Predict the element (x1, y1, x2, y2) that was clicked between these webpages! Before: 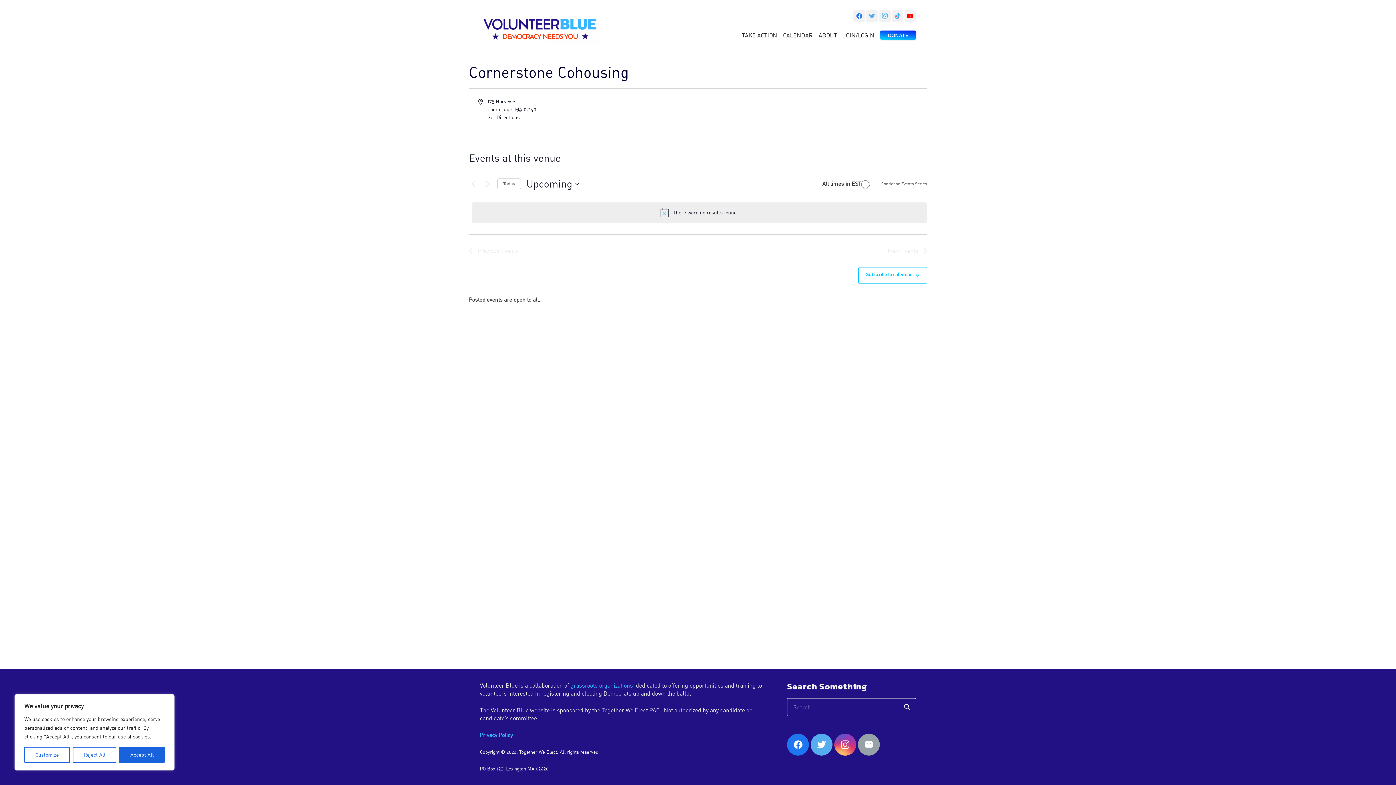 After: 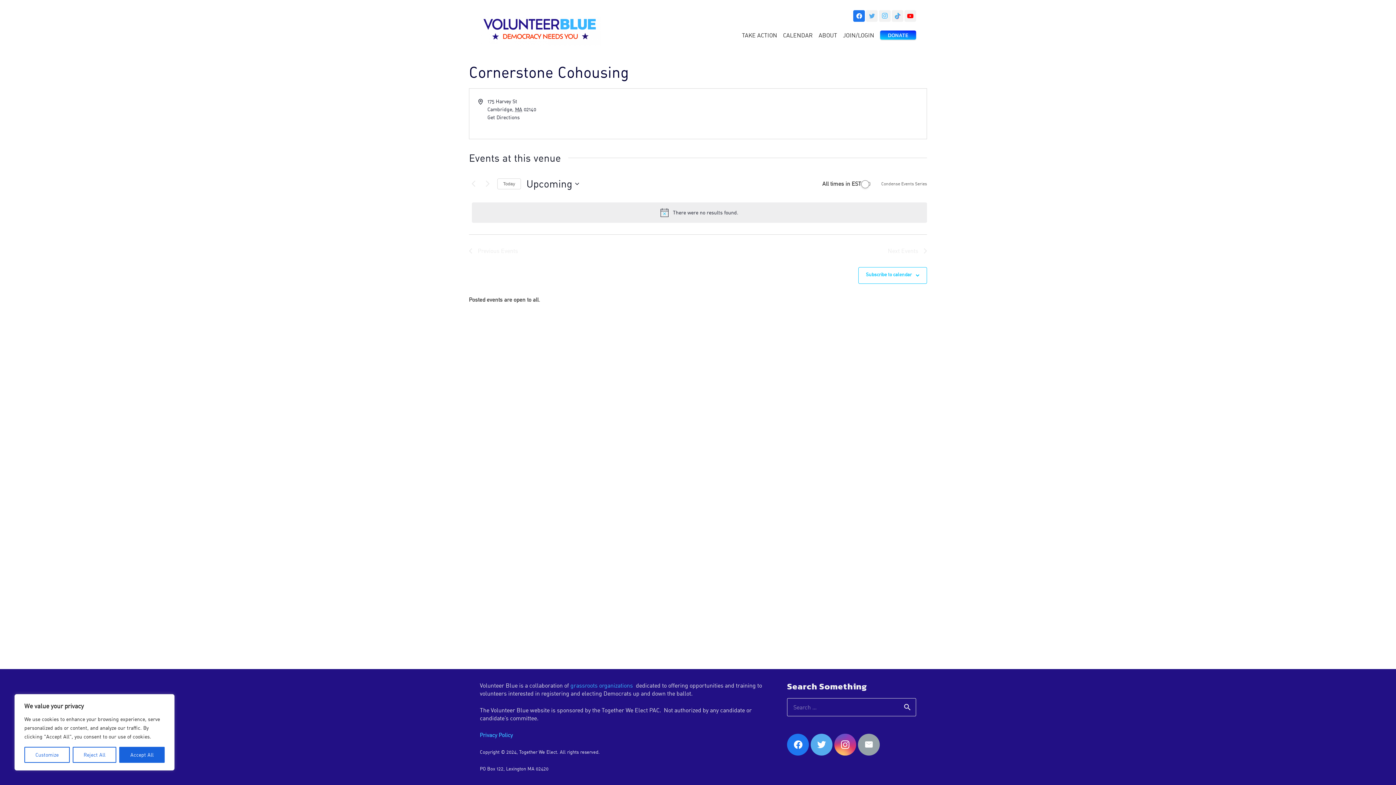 Action: bbox: (853, 10, 865, 21) label: Facebook